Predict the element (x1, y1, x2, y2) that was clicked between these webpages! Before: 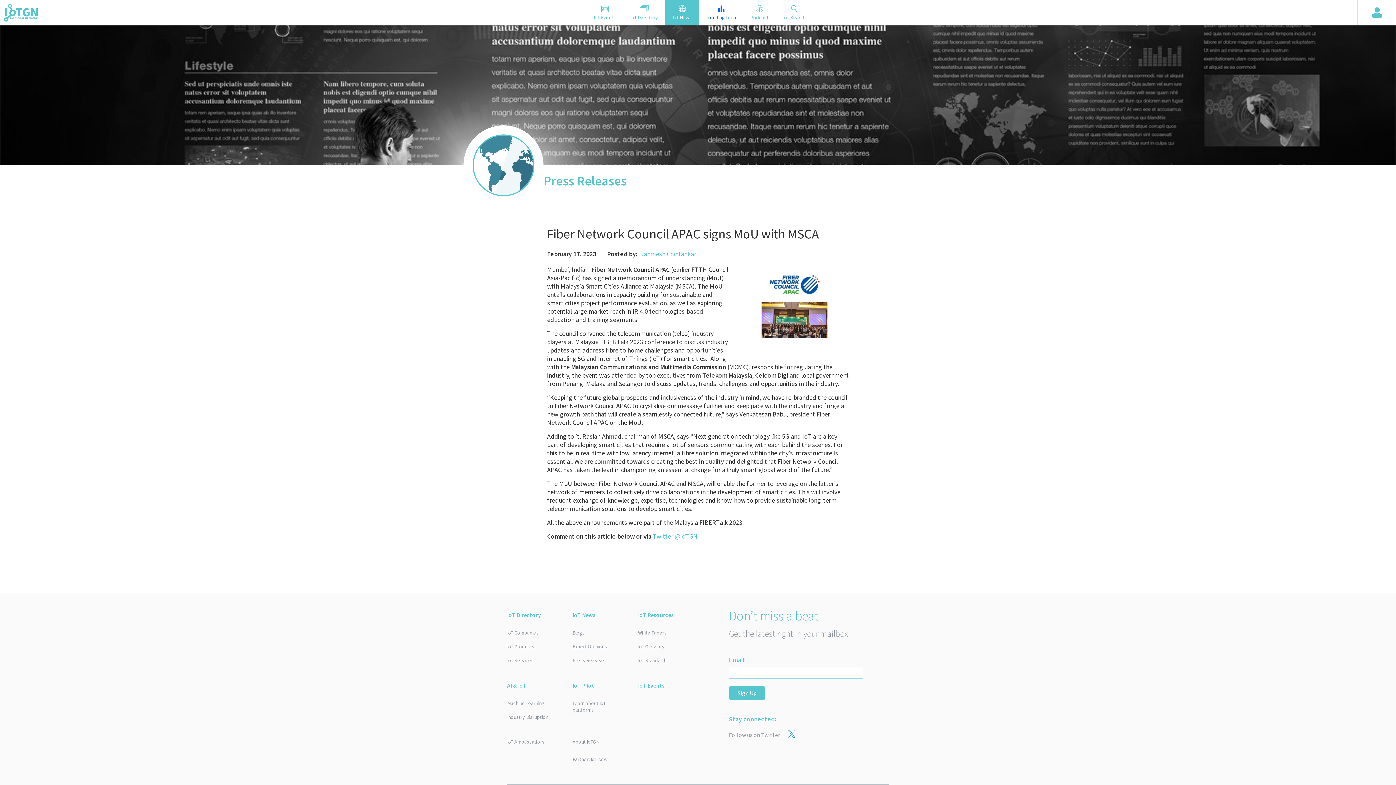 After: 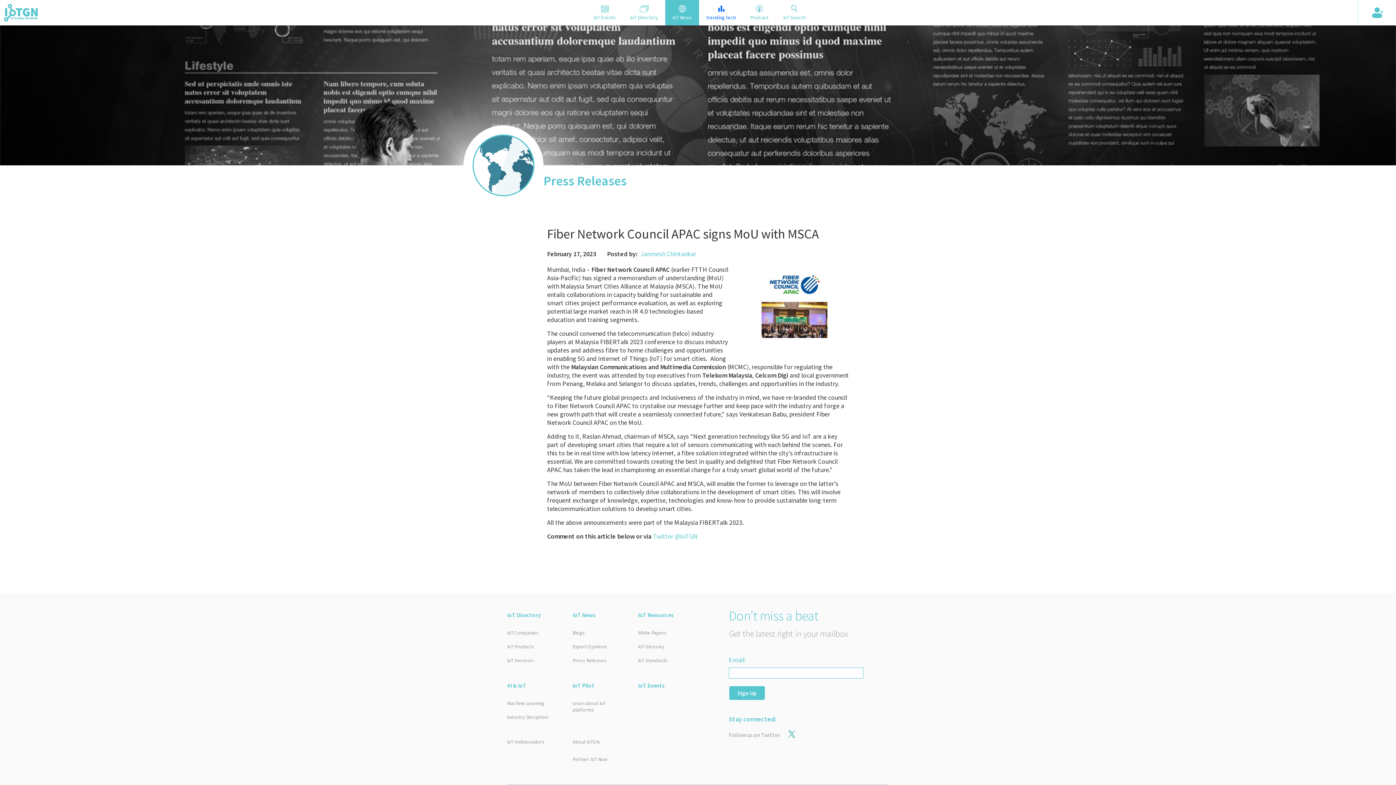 Action: bbox: (638, 608, 692, 622) label: IoT Resources